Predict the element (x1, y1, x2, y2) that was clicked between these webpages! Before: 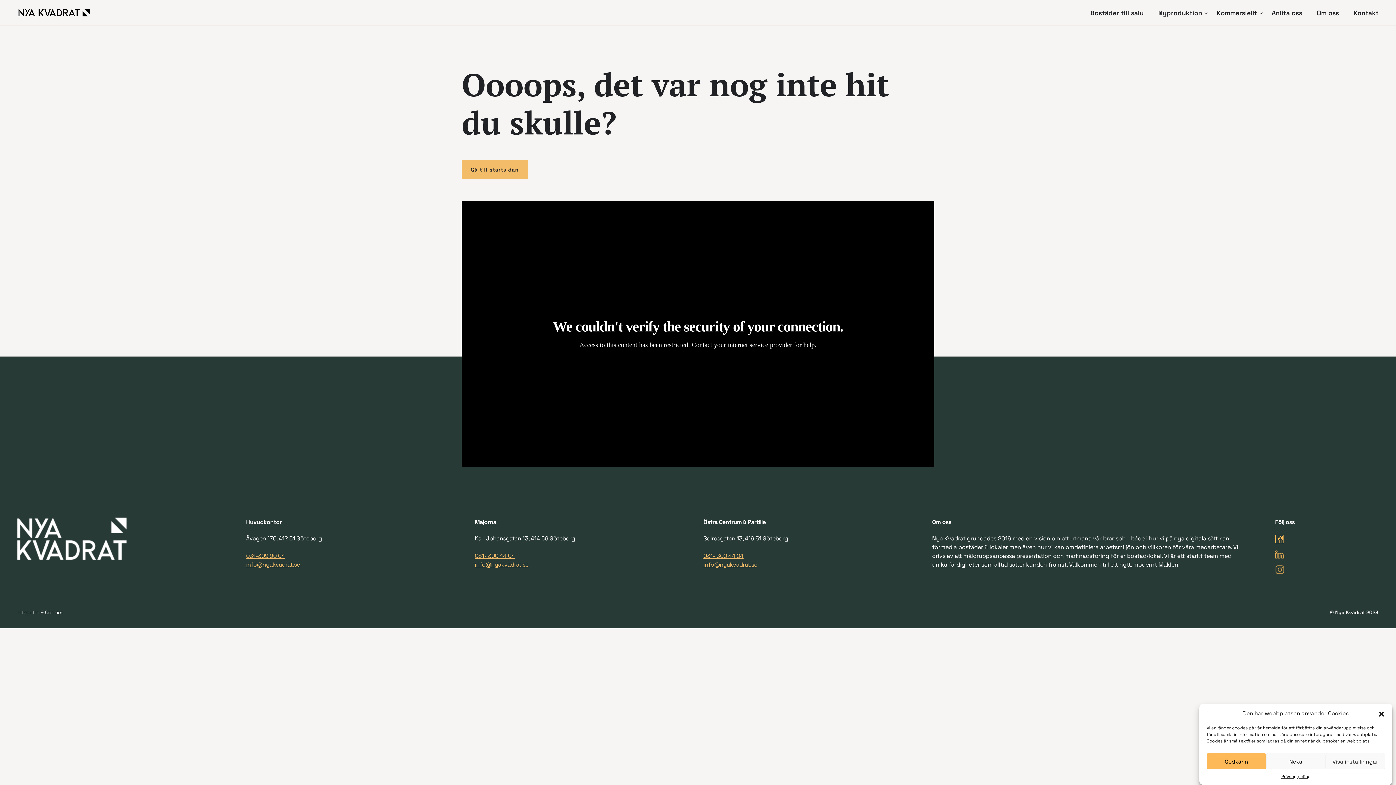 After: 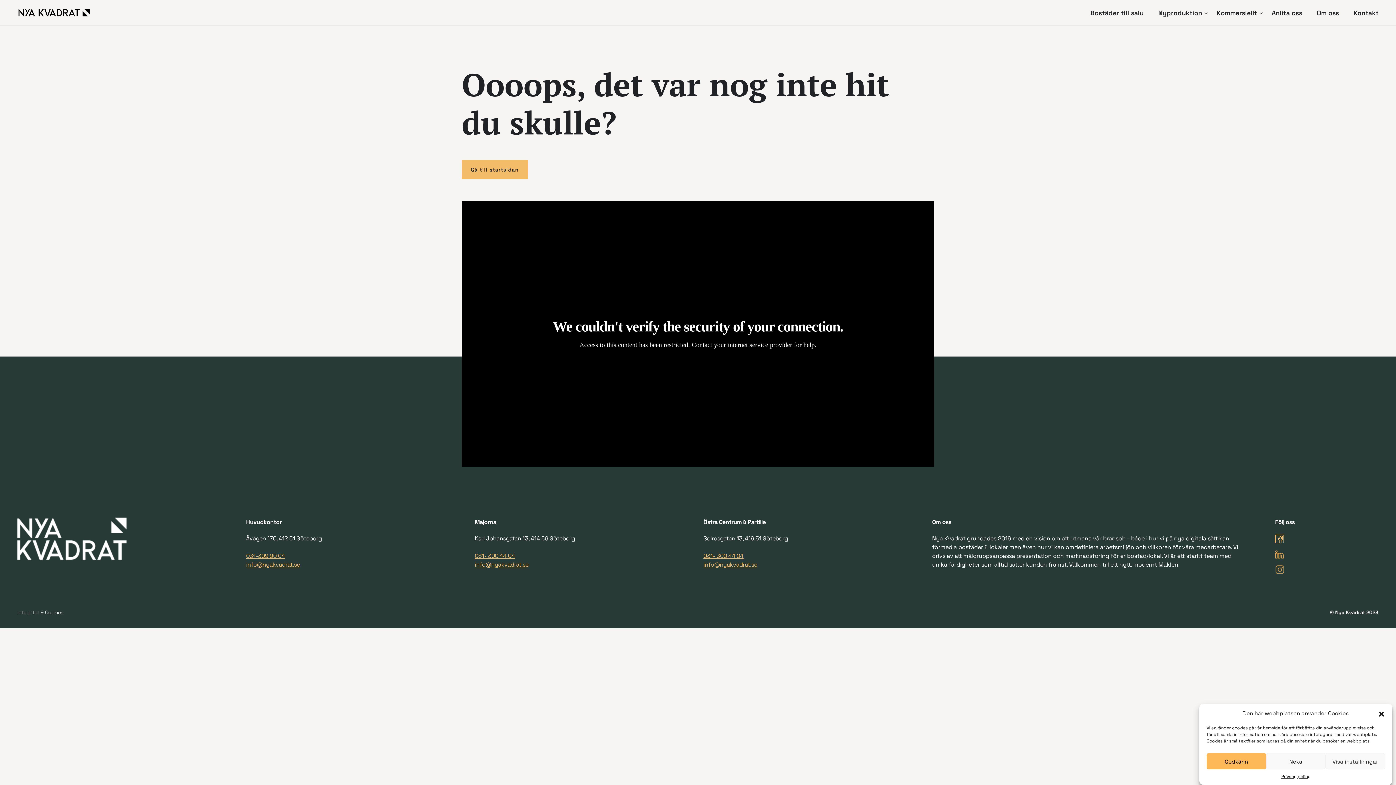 Action: label: 031- 300 44 04 bbox: (703, 551, 921, 560)